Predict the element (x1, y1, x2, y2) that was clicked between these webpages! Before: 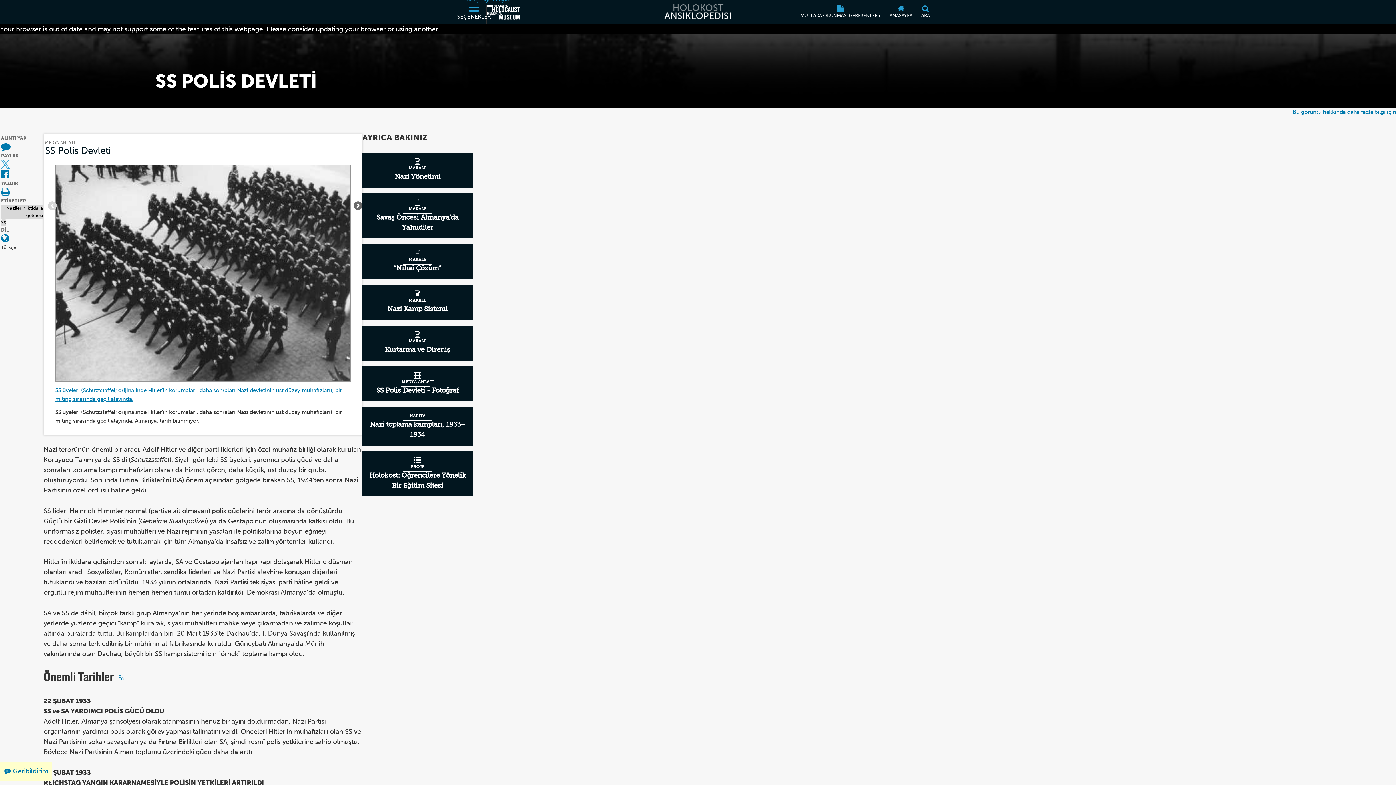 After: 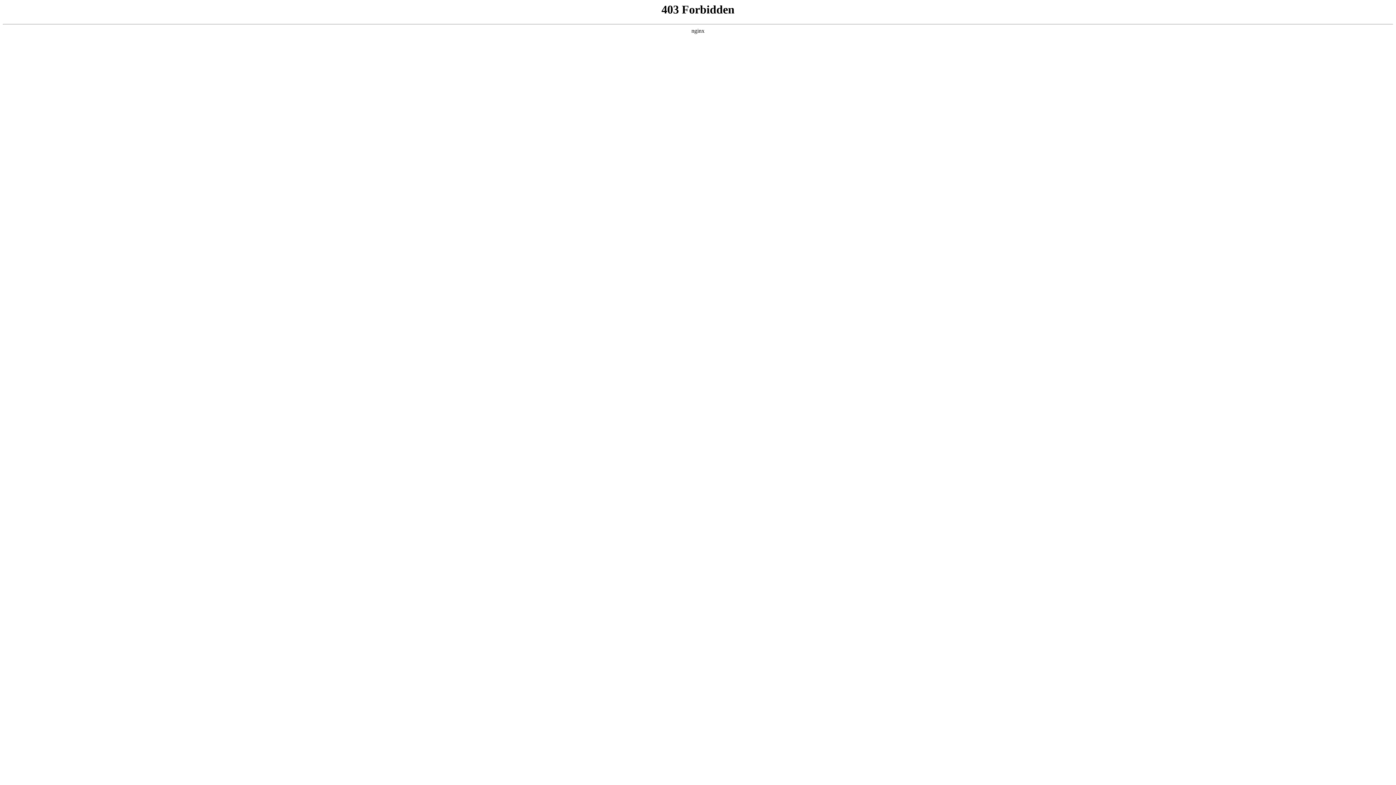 Action: bbox: (362, 152, 472, 187) label: Nazi Yönetimi
MAKALE